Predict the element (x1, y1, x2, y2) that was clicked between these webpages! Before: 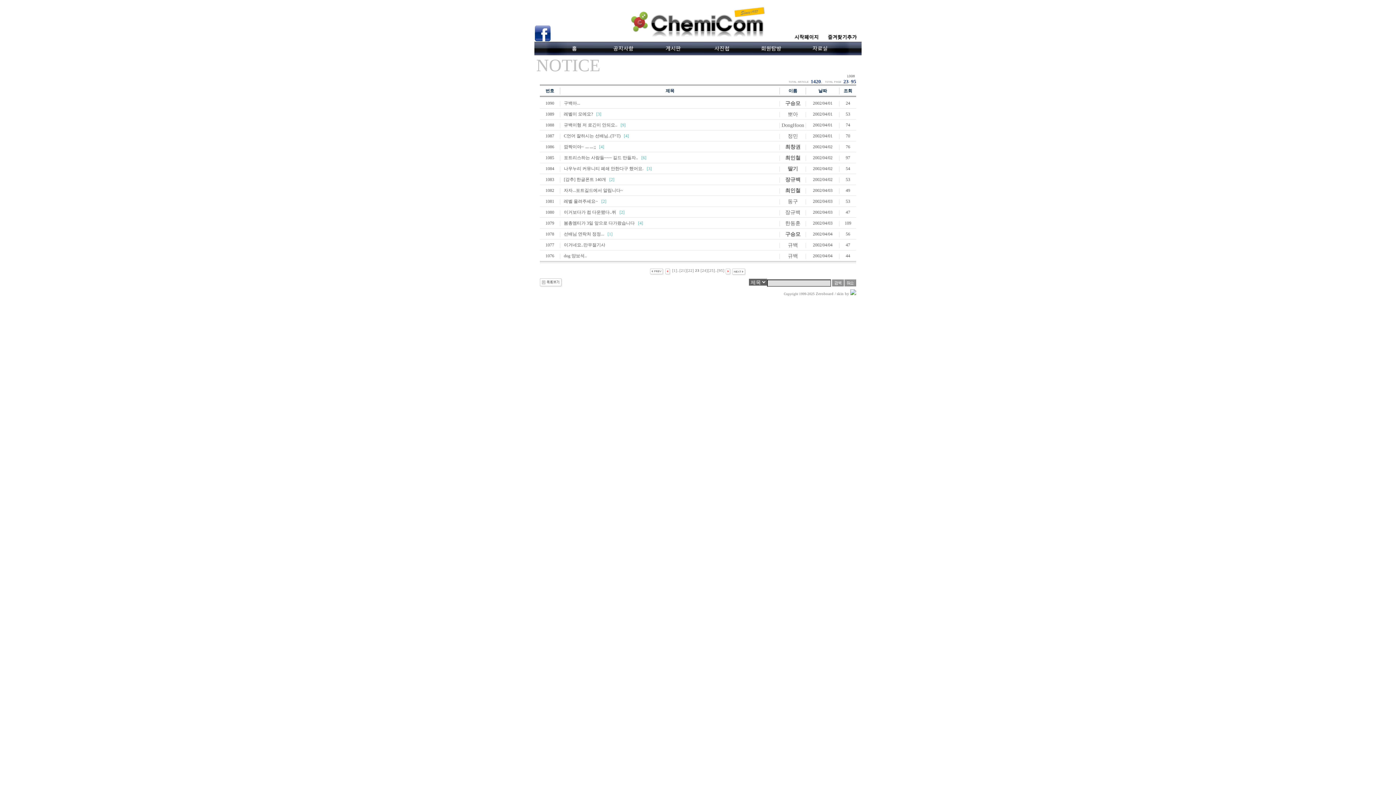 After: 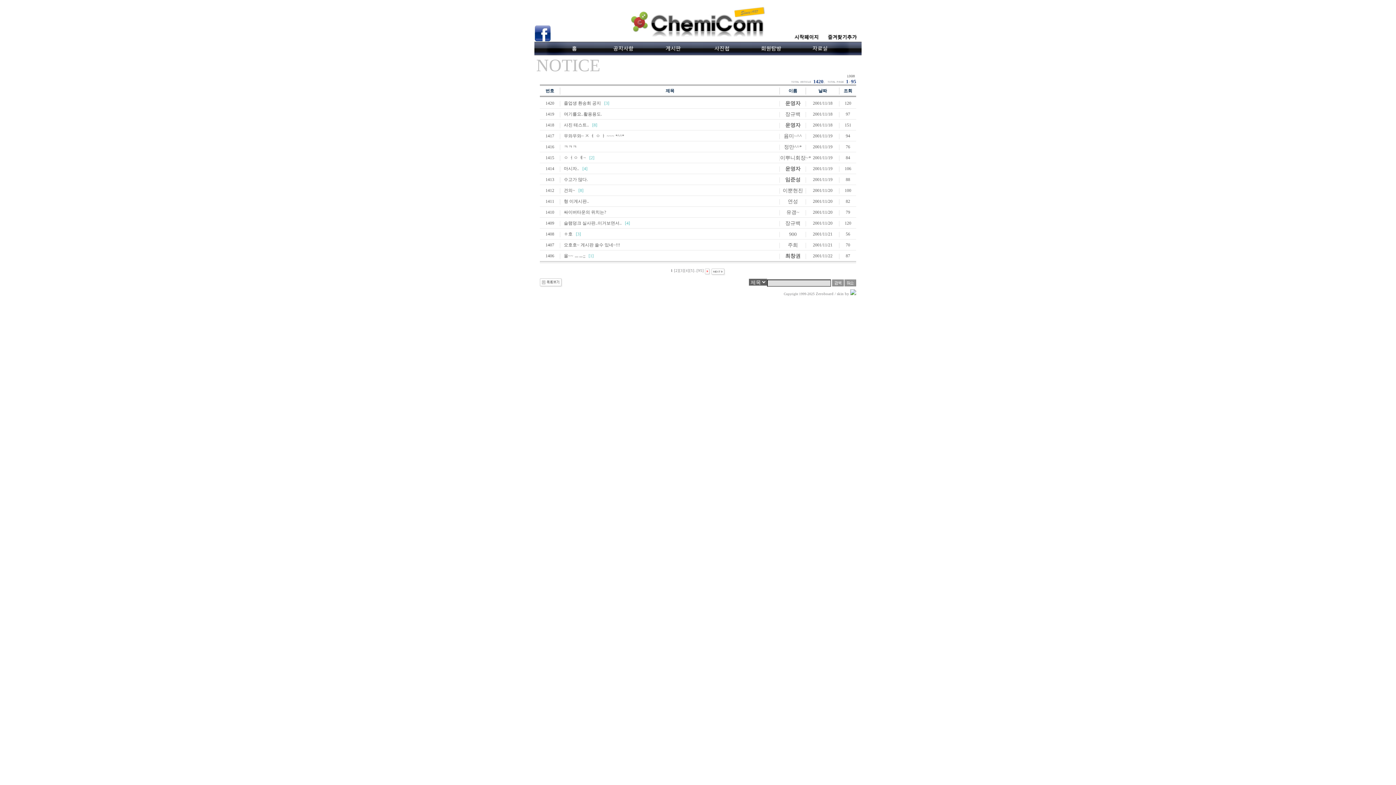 Action: label: [1] bbox: (672, 267, 677, 272)